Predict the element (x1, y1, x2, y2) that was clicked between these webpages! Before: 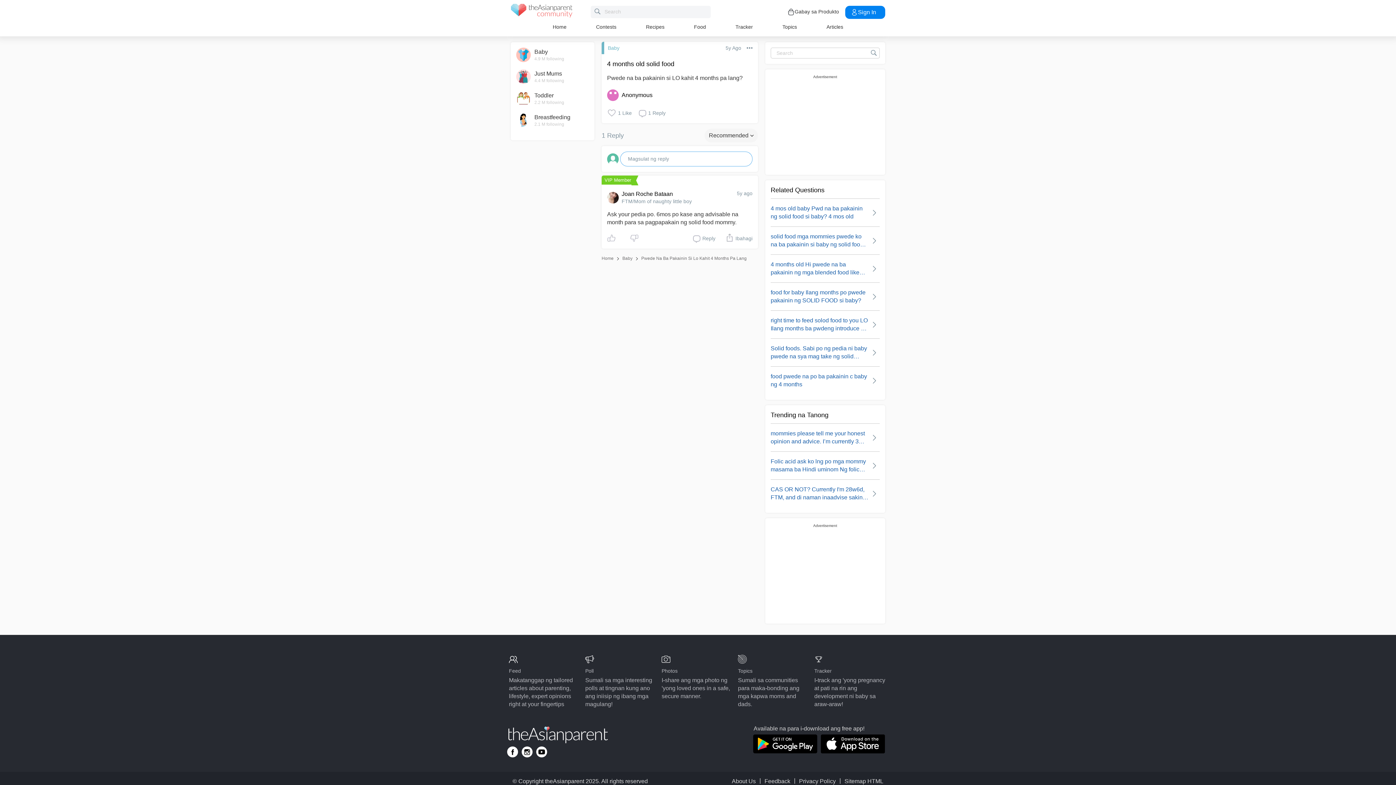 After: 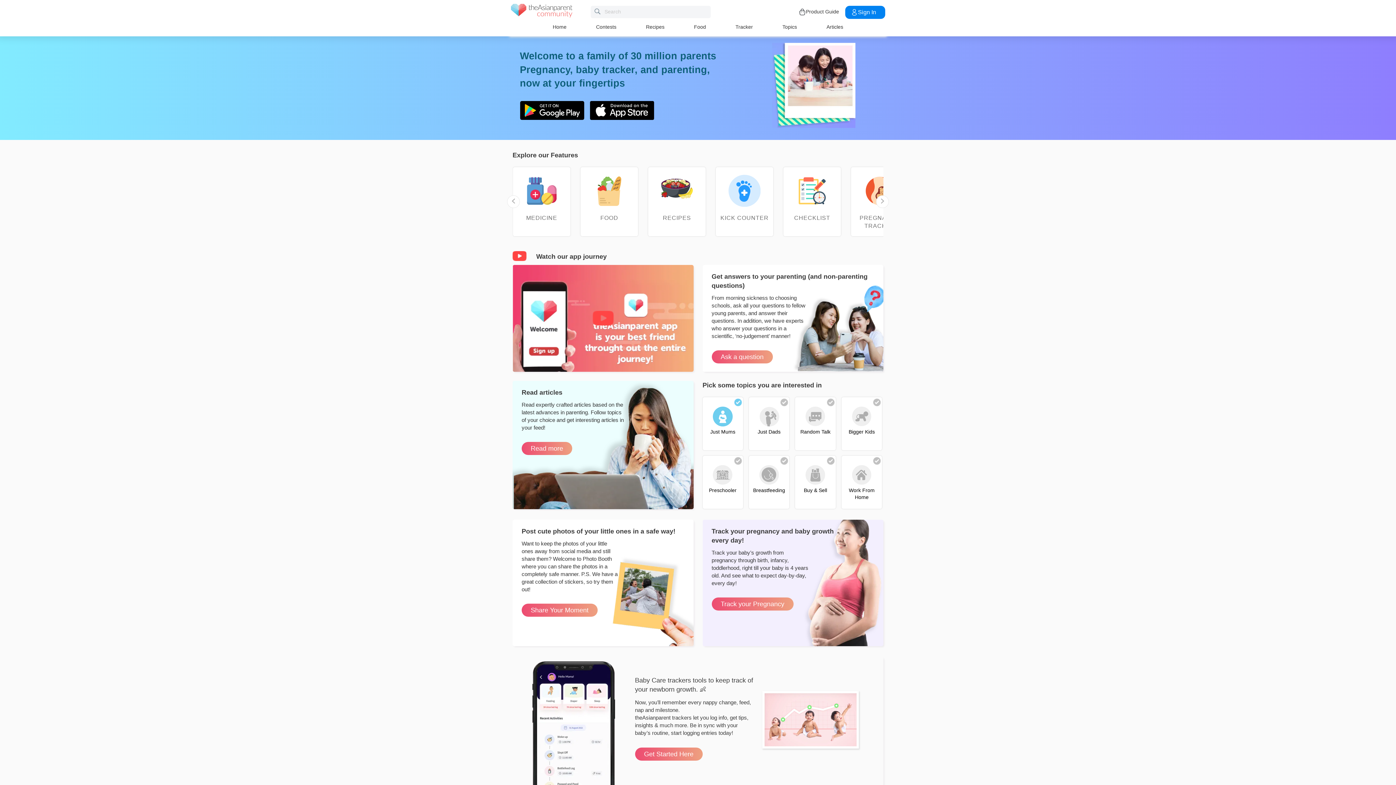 Action: bbox: (764, 778, 790, 784) label: Feedback